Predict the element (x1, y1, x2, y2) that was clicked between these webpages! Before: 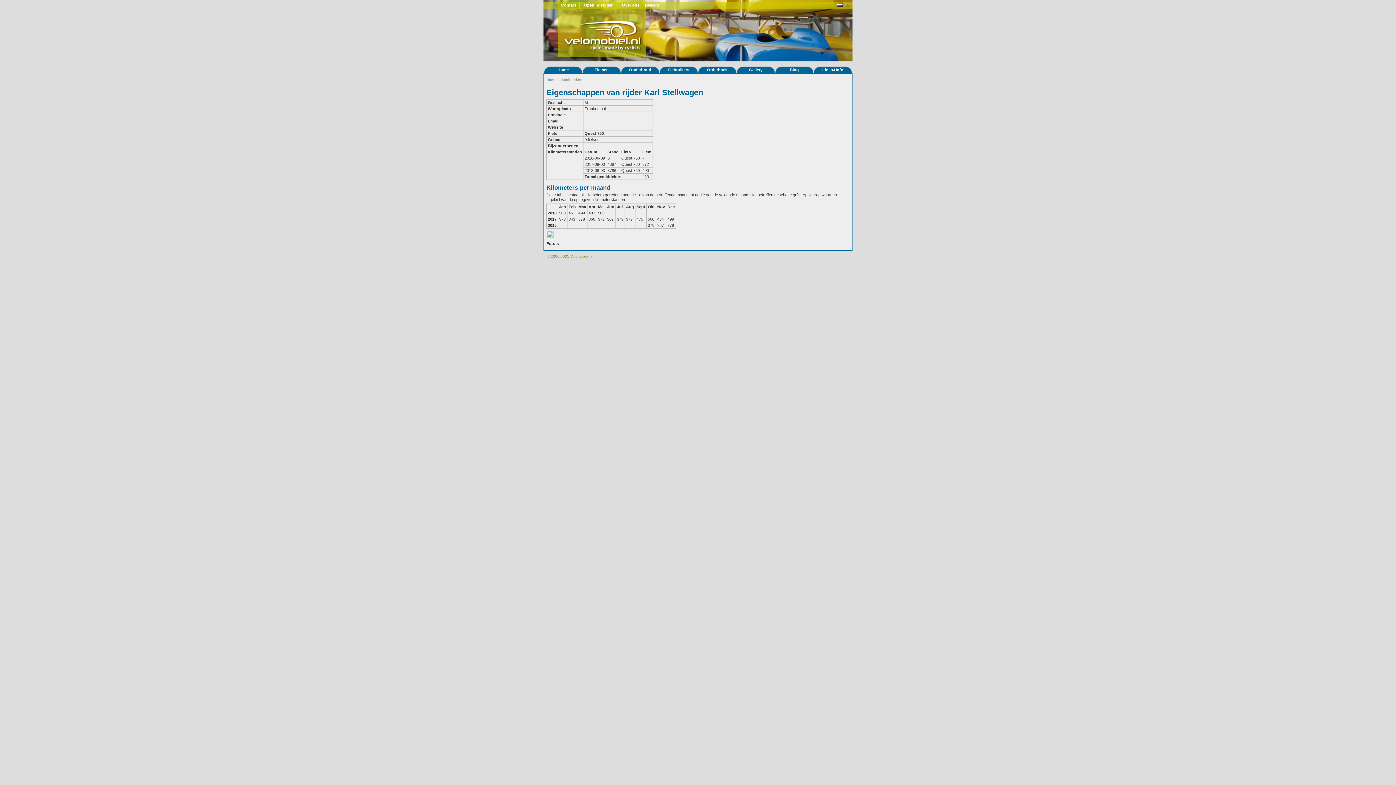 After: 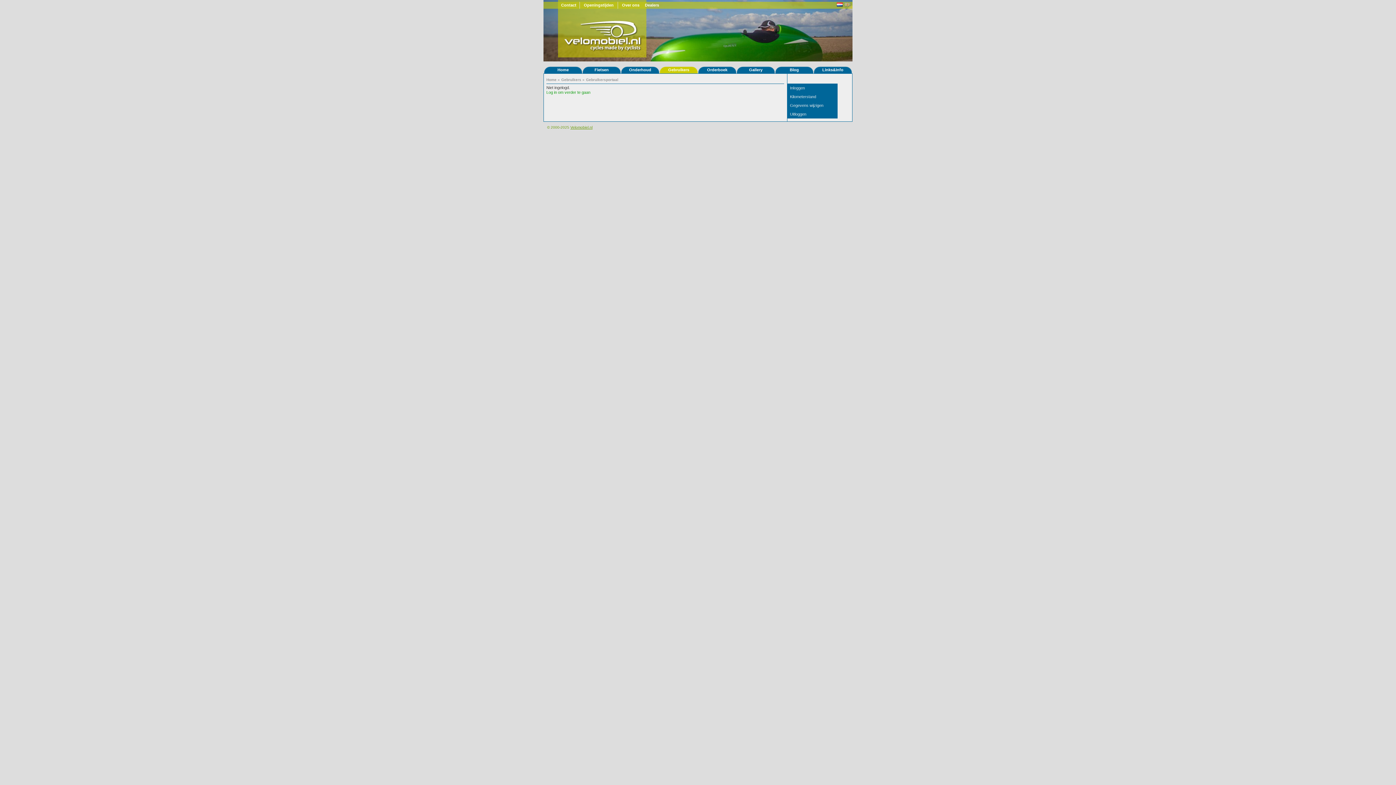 Action: bbox: (659, 66, 698, 73) label: Gebruikers